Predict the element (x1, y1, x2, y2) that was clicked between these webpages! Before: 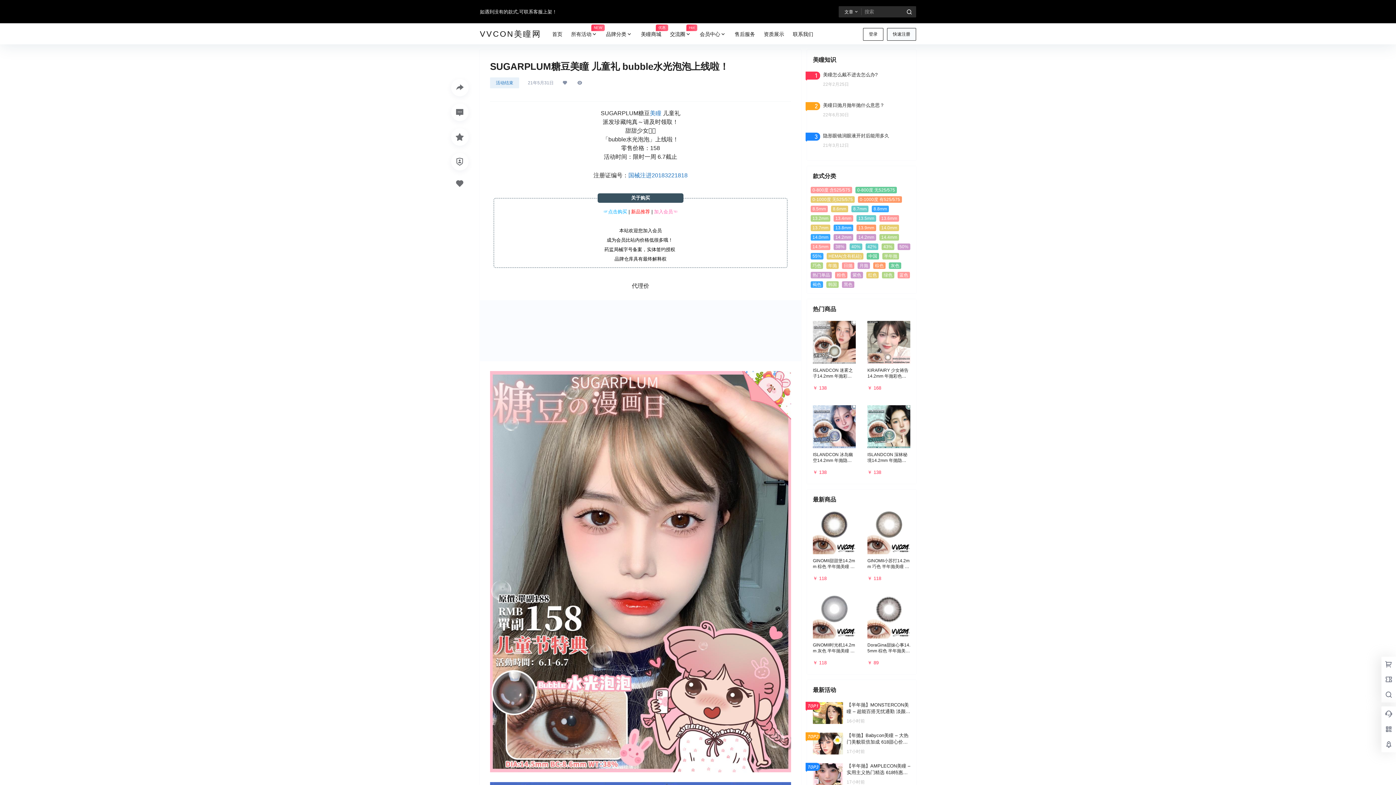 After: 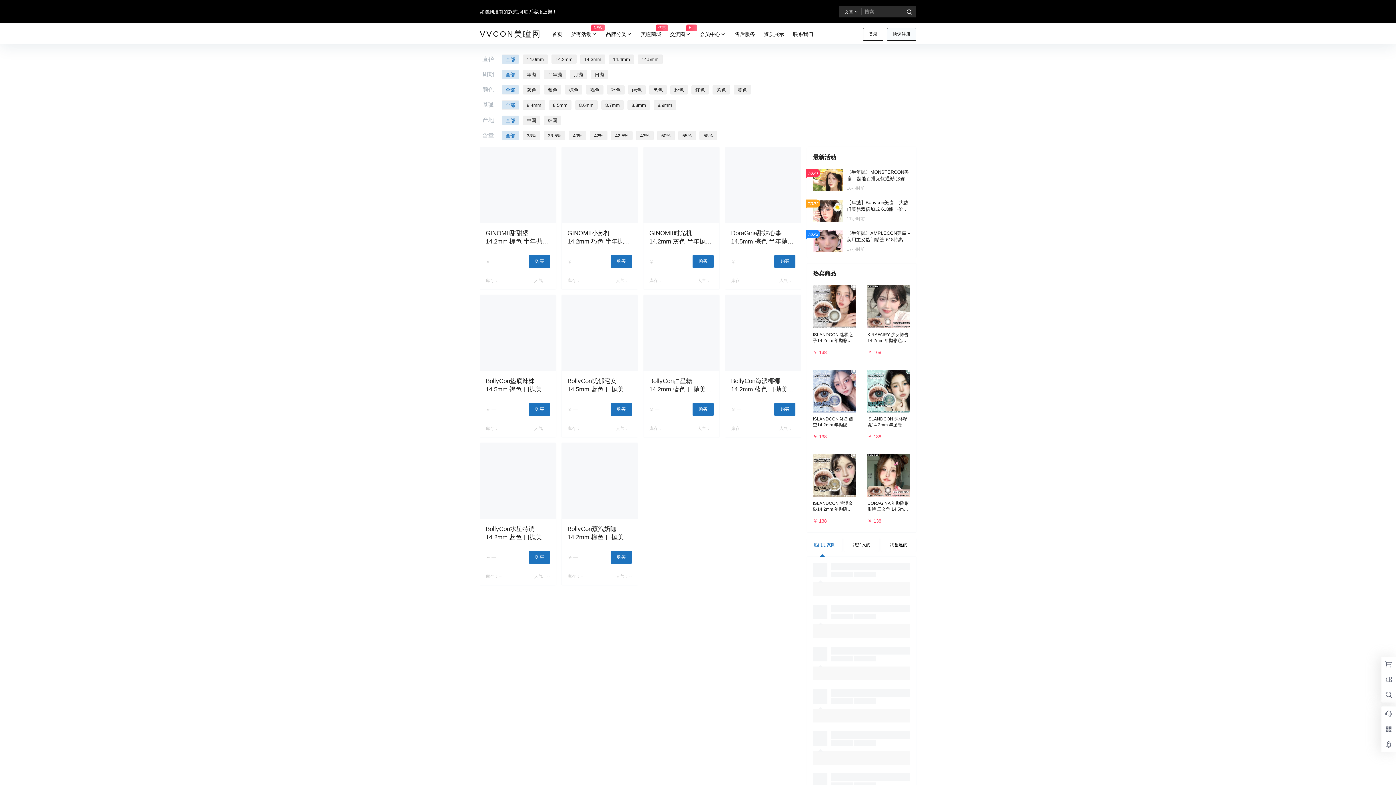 Action: label: 14.4mm bbox: (879, 234, 899, 240)